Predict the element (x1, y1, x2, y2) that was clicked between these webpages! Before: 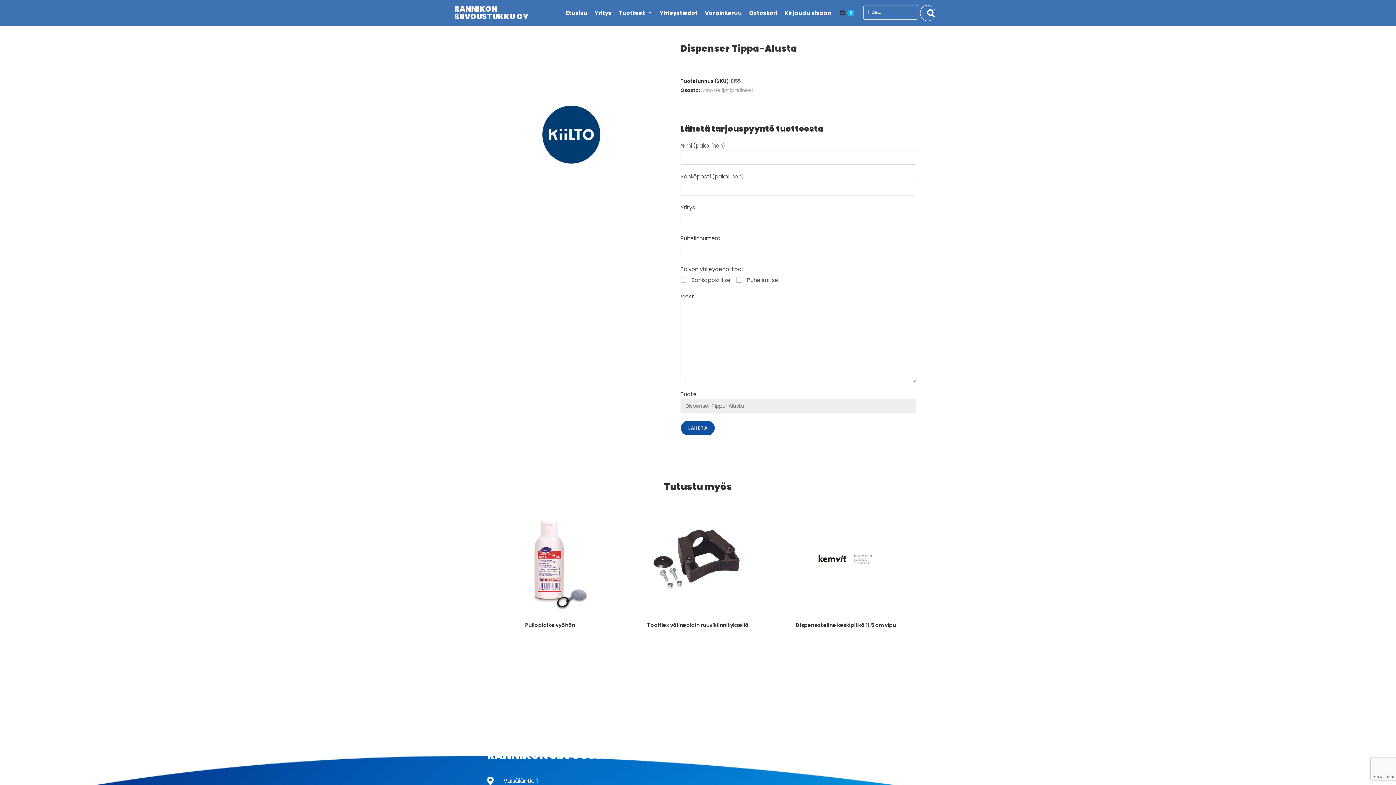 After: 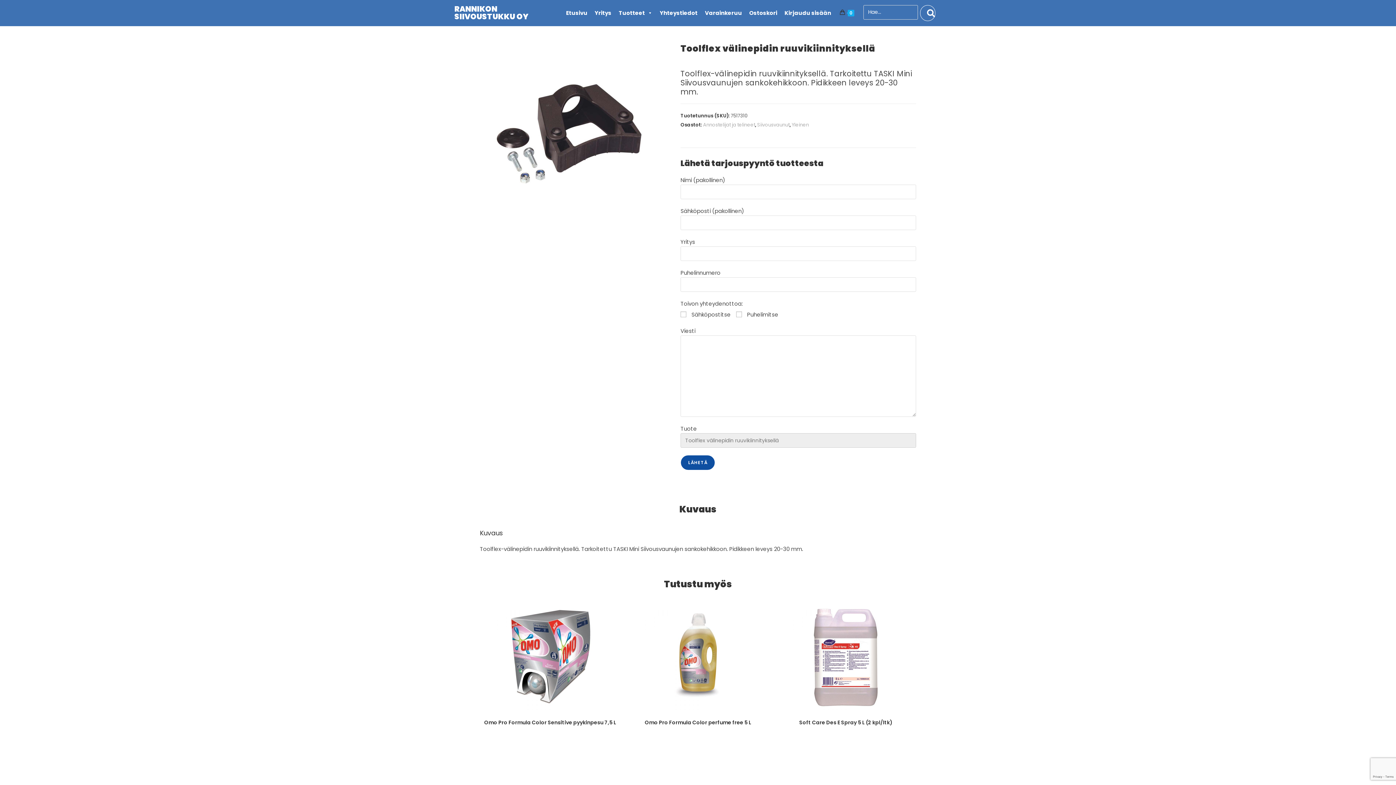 Action: bbox: (643, 554, 752, 564)